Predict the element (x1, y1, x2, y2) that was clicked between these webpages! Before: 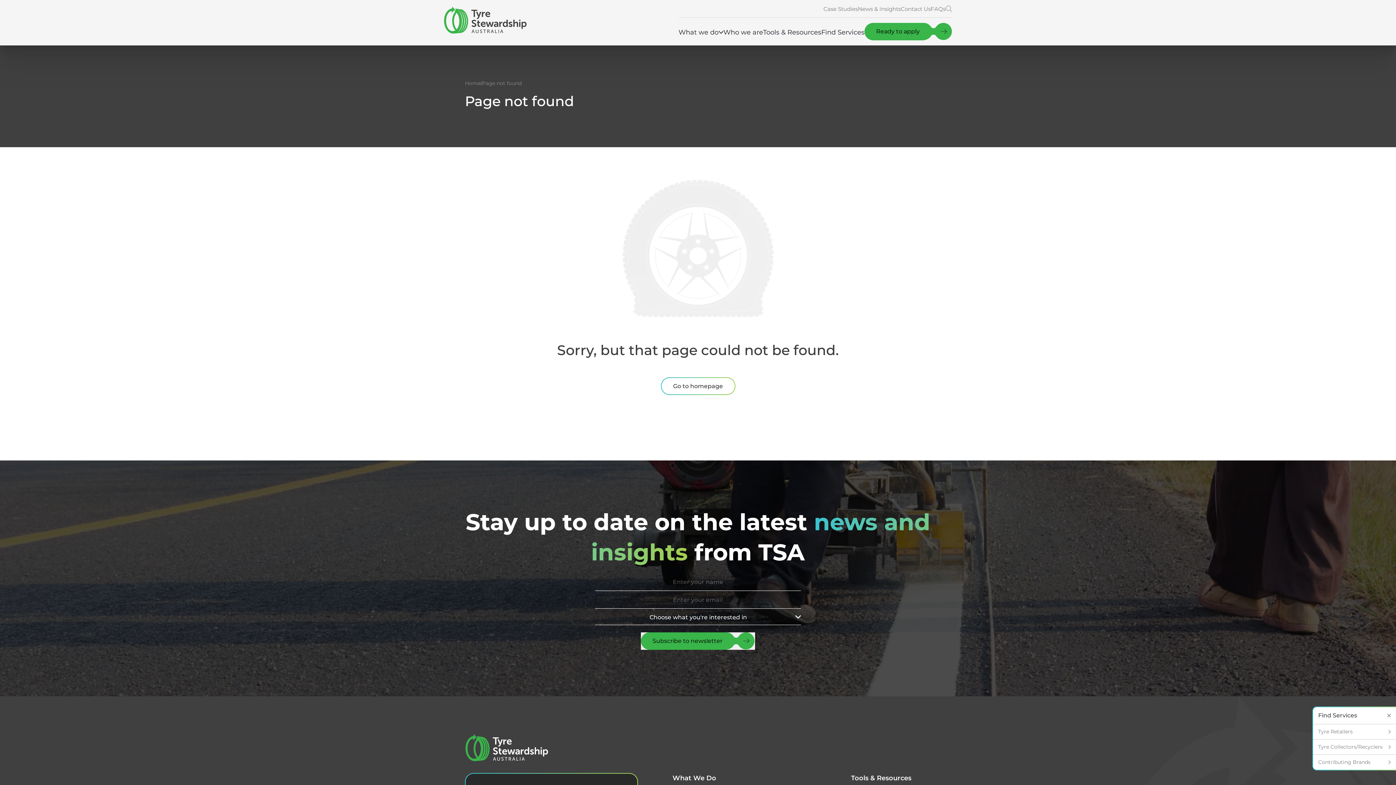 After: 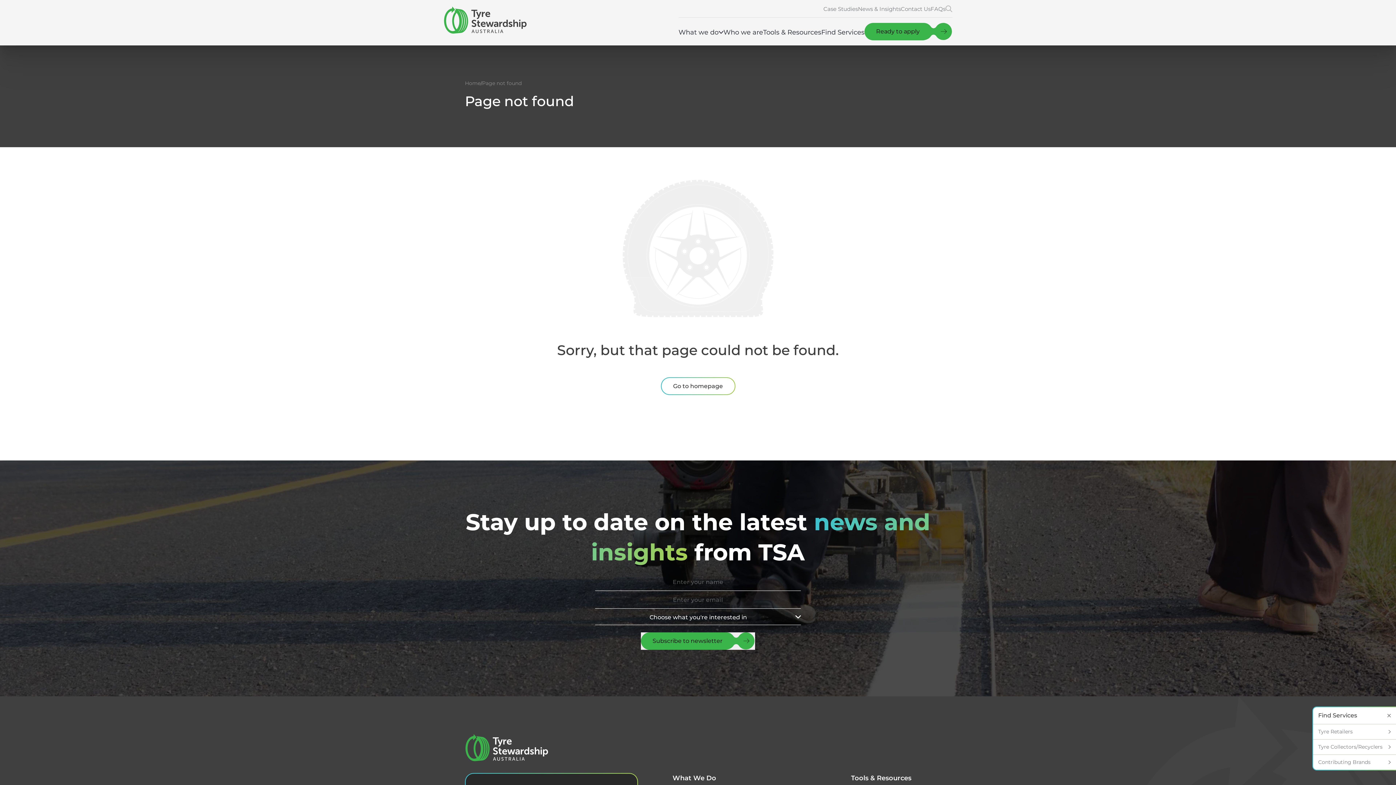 Action: label: Page not found bbox: (482, 78, 521, 88)